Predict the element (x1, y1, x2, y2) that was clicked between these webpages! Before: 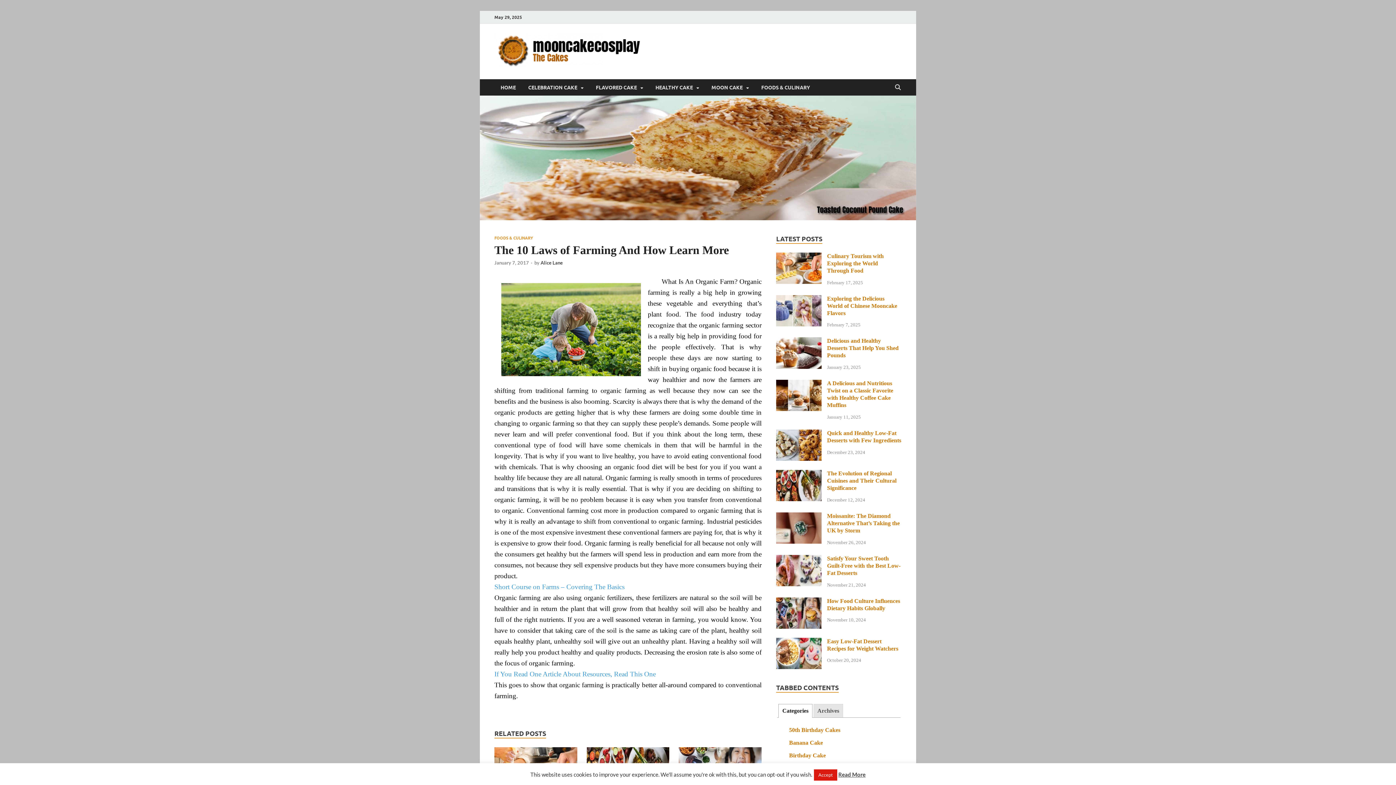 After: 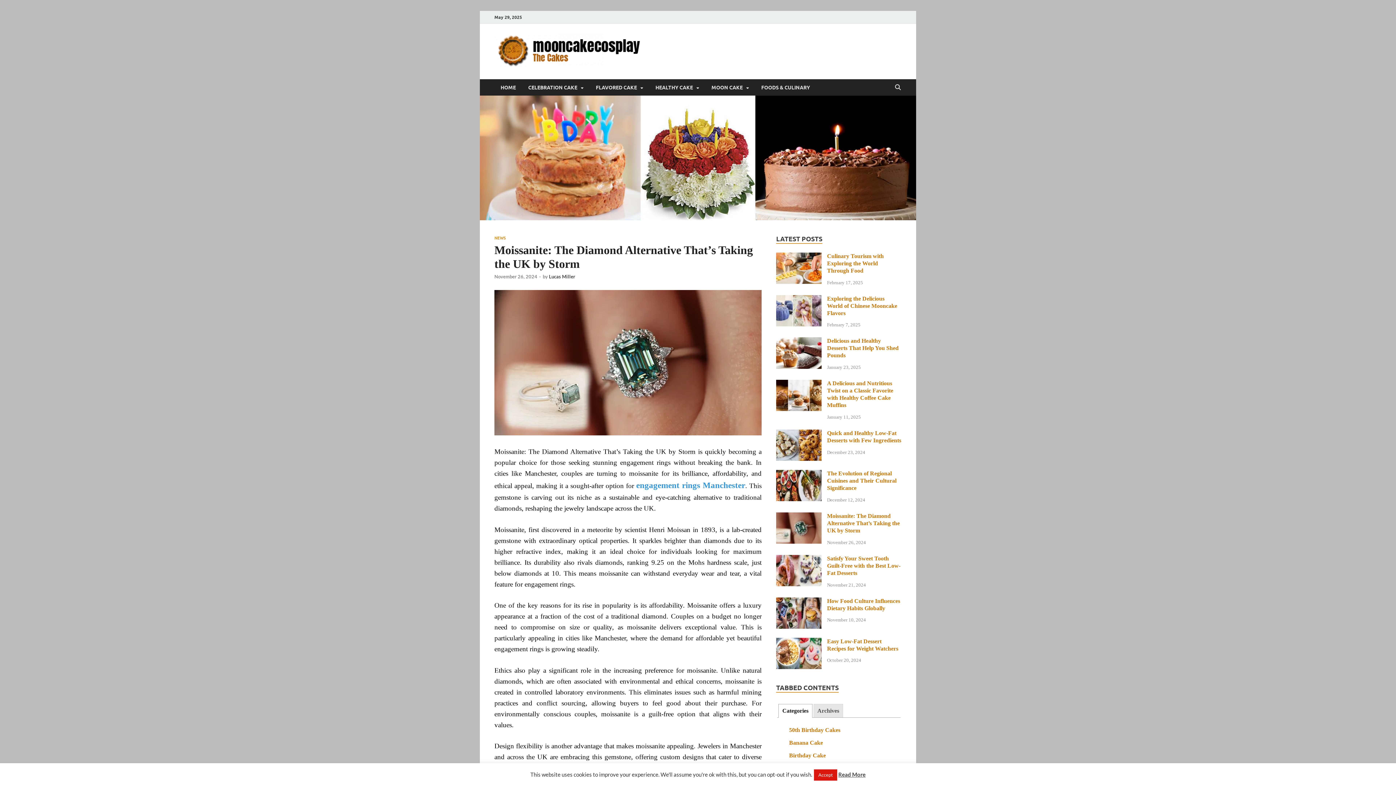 Action: bbox: (776, 514, 821, 520)